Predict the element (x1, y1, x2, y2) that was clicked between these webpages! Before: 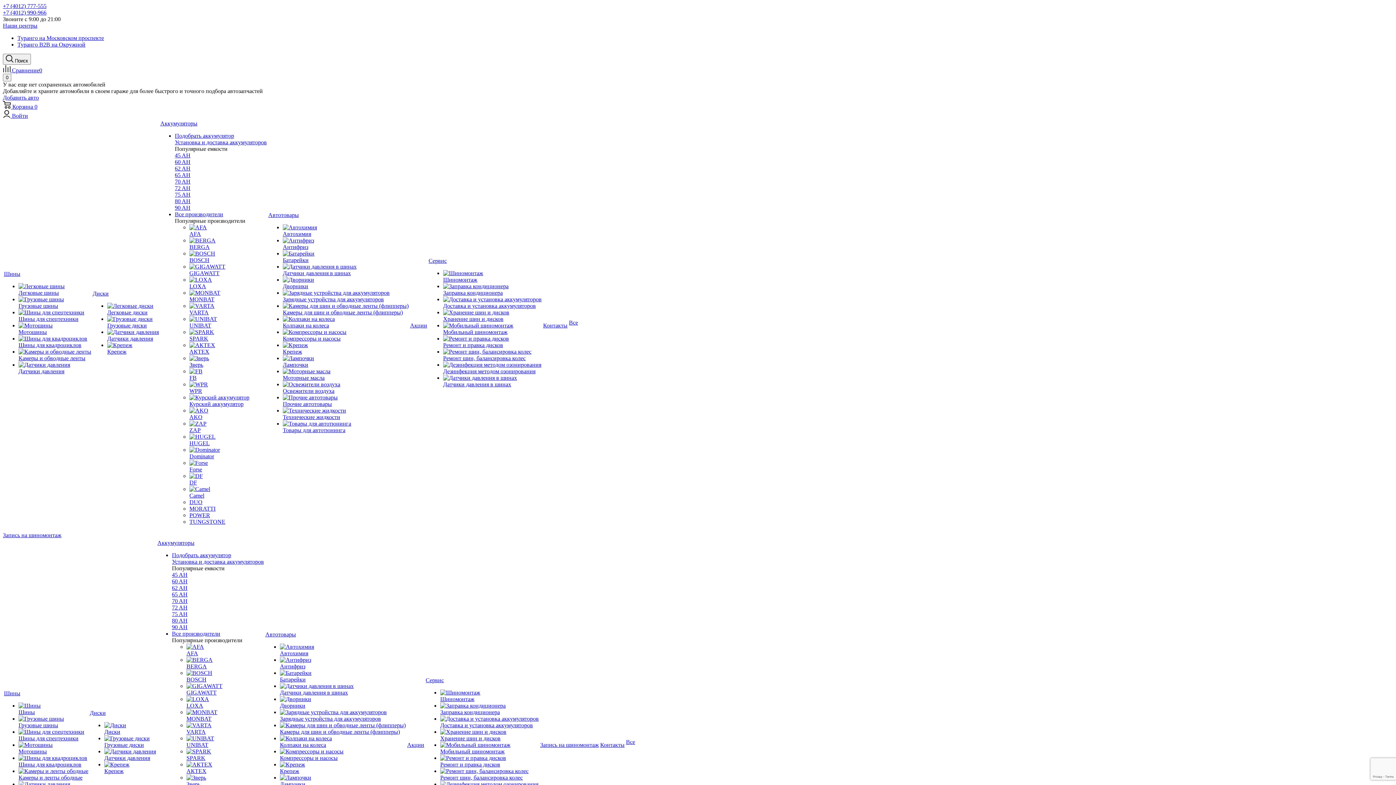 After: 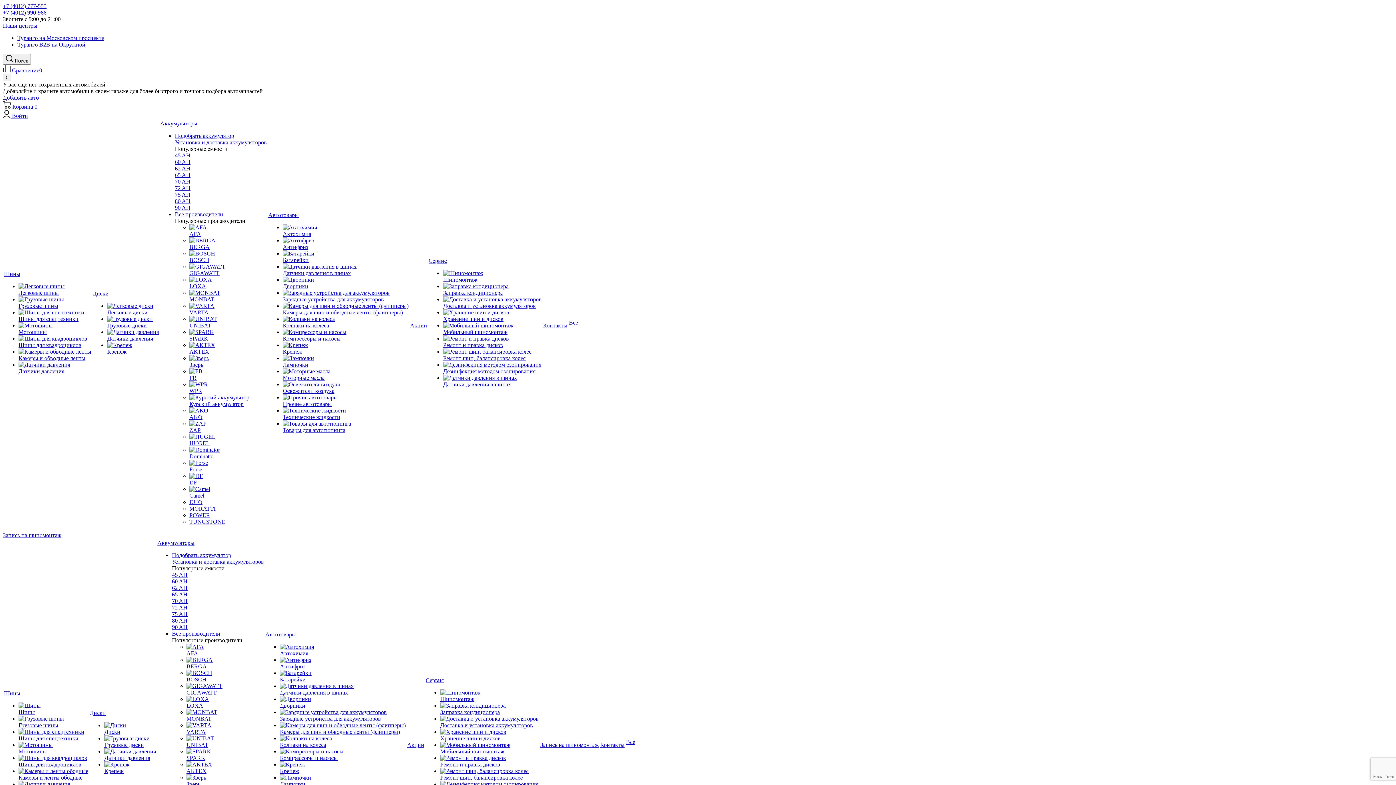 Action: label: Компрессоры и насосы bbox: (282, 329, 408, 341)